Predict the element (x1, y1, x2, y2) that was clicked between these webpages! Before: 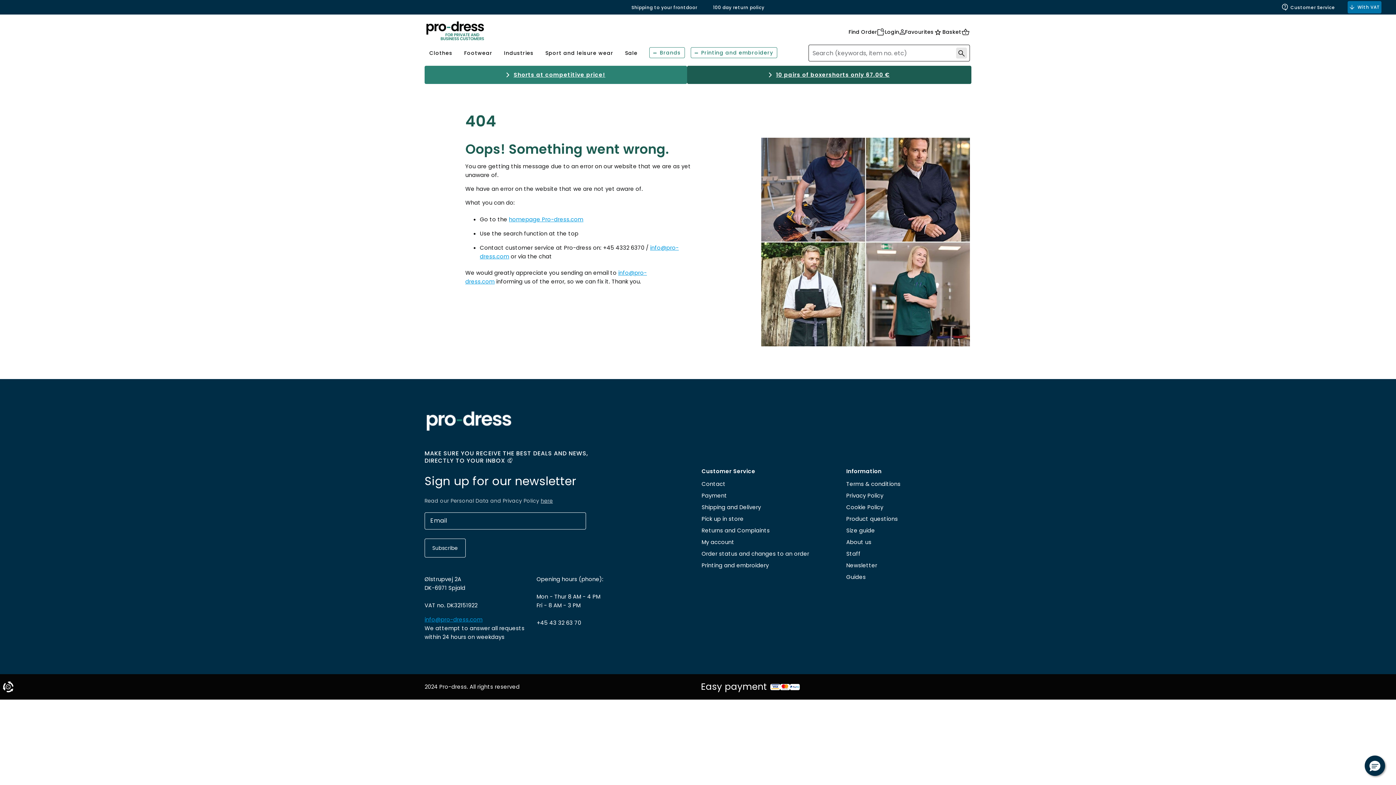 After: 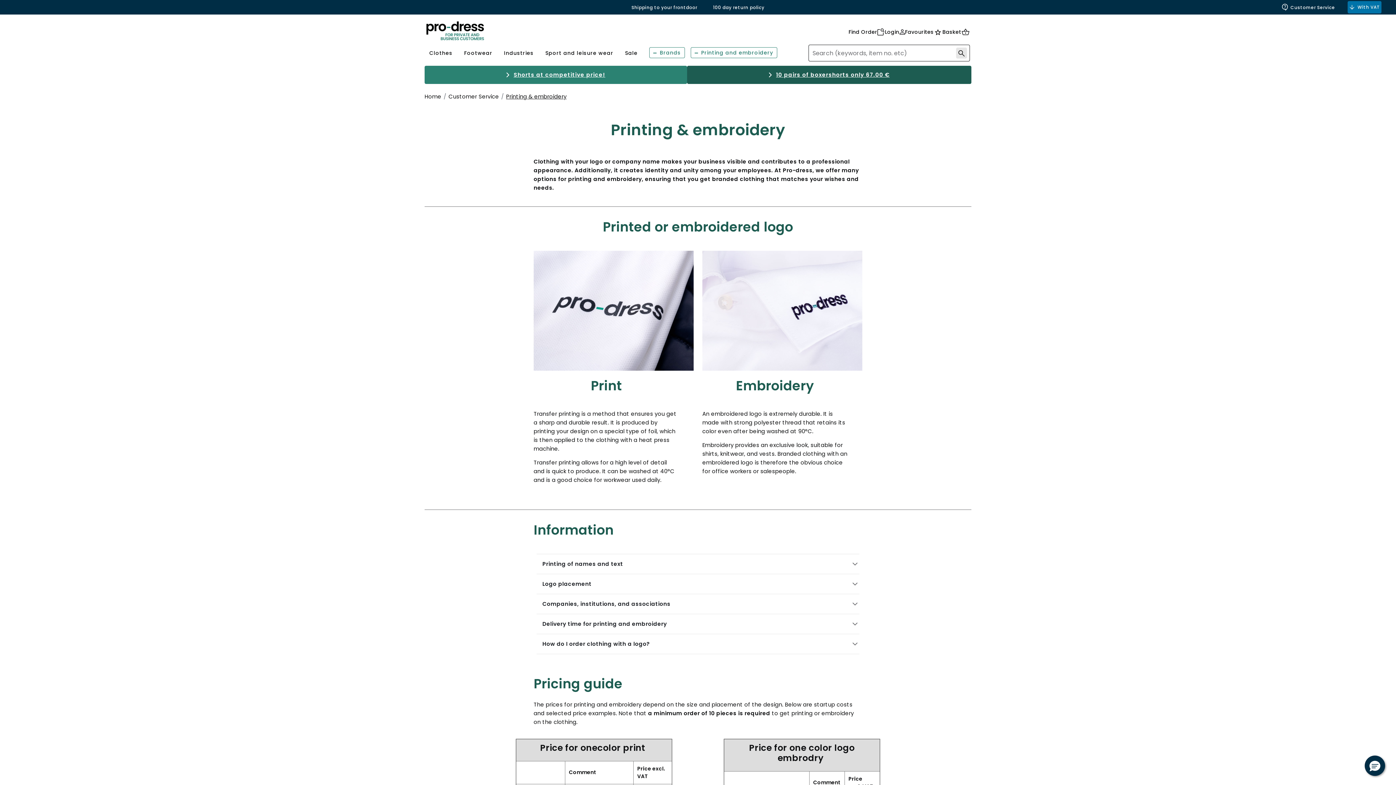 Action: bbox: (701, 560, 839, 571) label: Printing and embroidery